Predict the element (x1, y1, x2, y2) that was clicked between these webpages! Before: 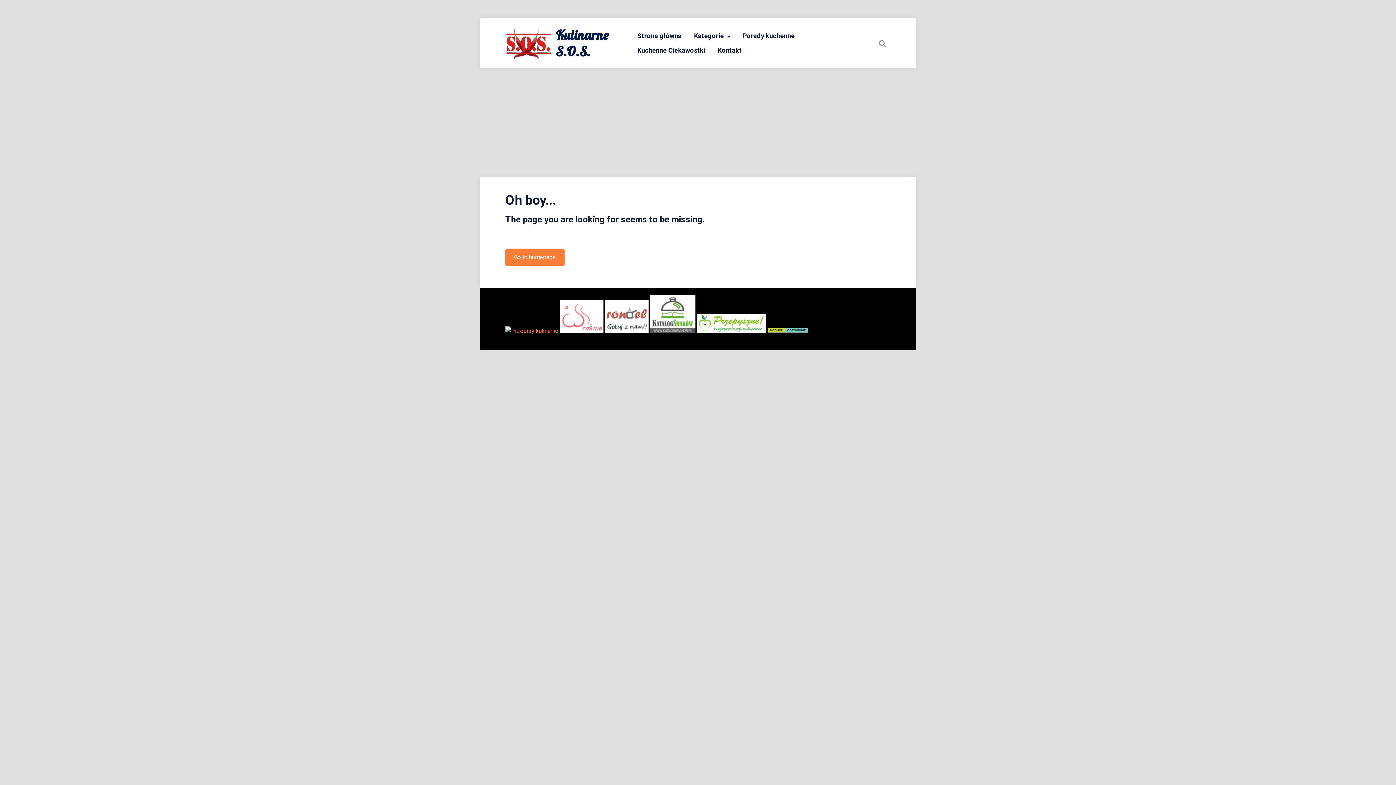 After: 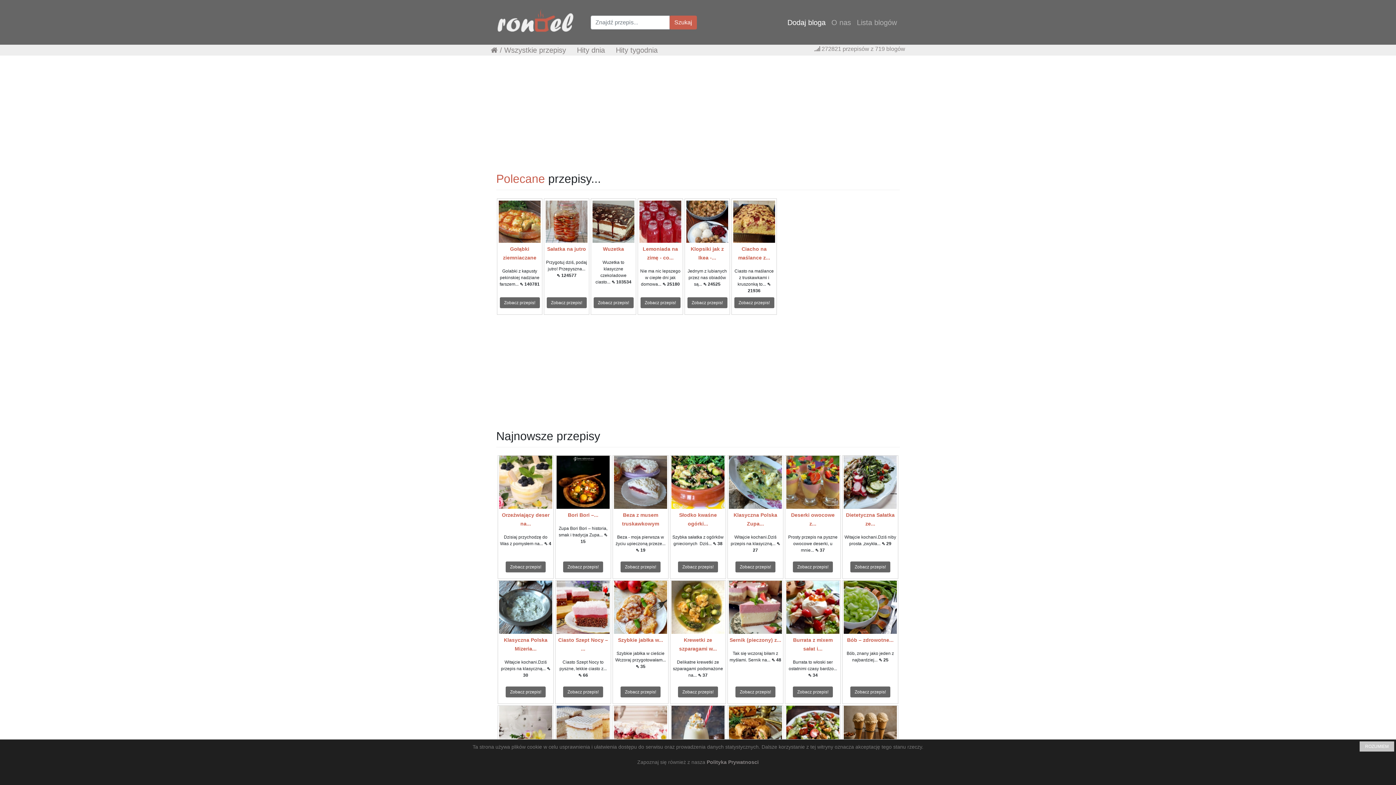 Action: bbox: (605, 327, 648, 334)